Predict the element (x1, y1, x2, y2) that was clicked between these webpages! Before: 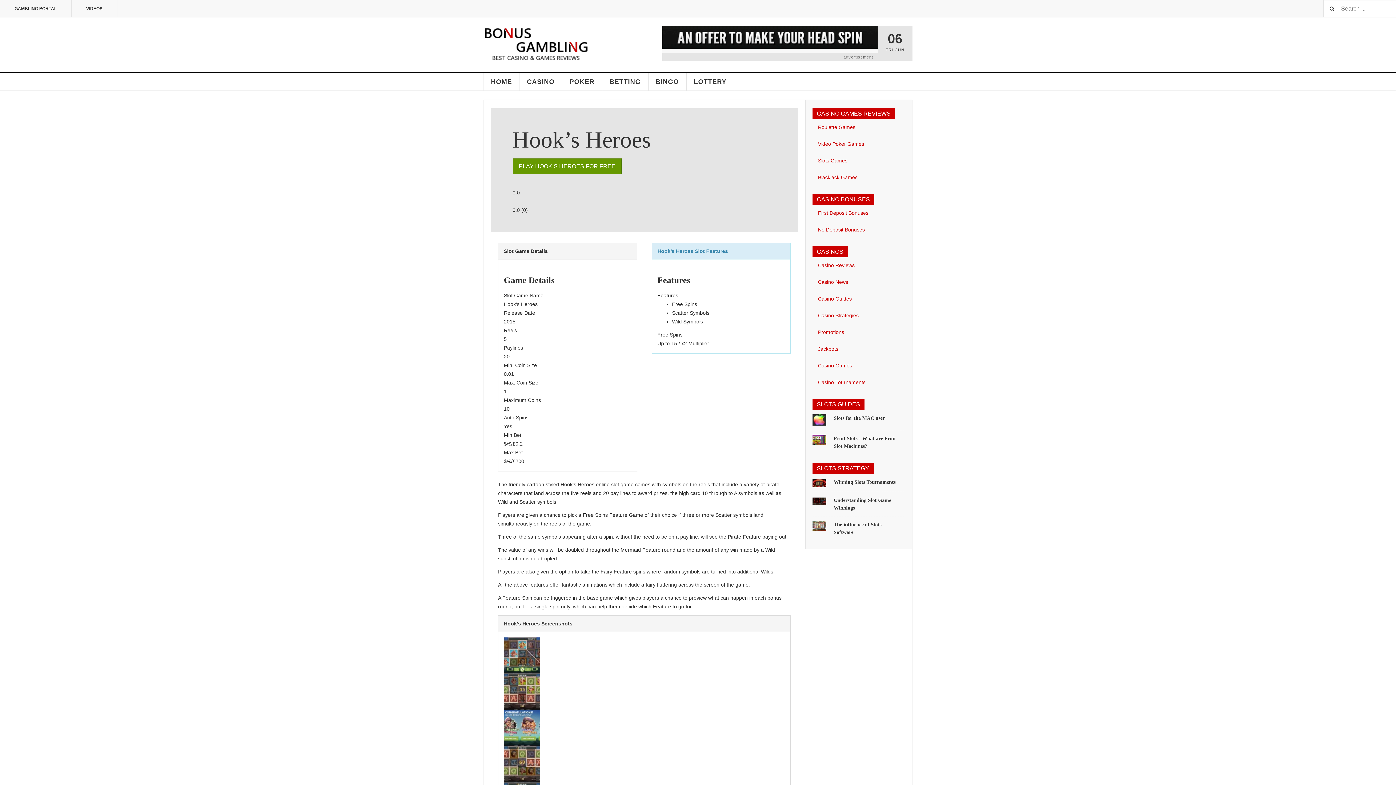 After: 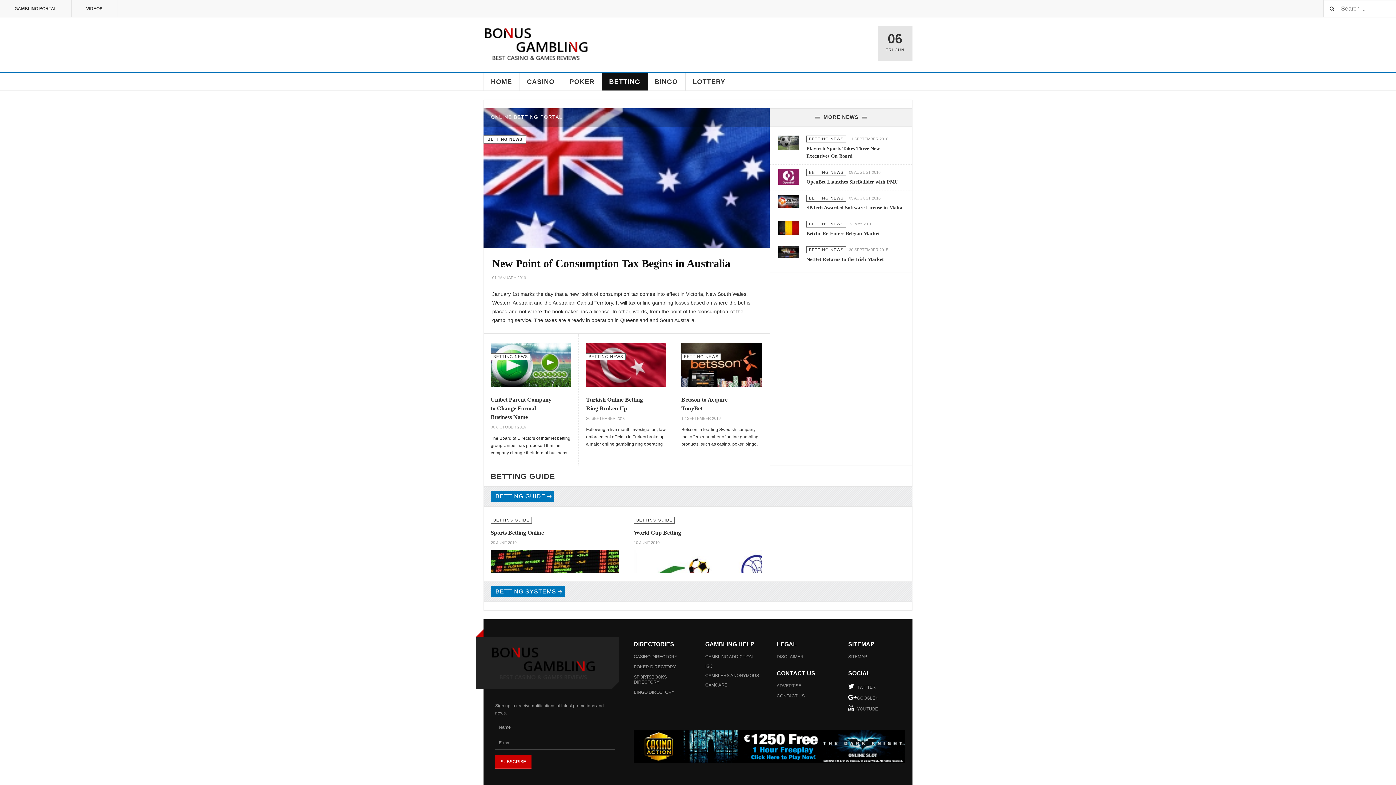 Action: label: BETTING bbox: (602, 73, 648, 90)